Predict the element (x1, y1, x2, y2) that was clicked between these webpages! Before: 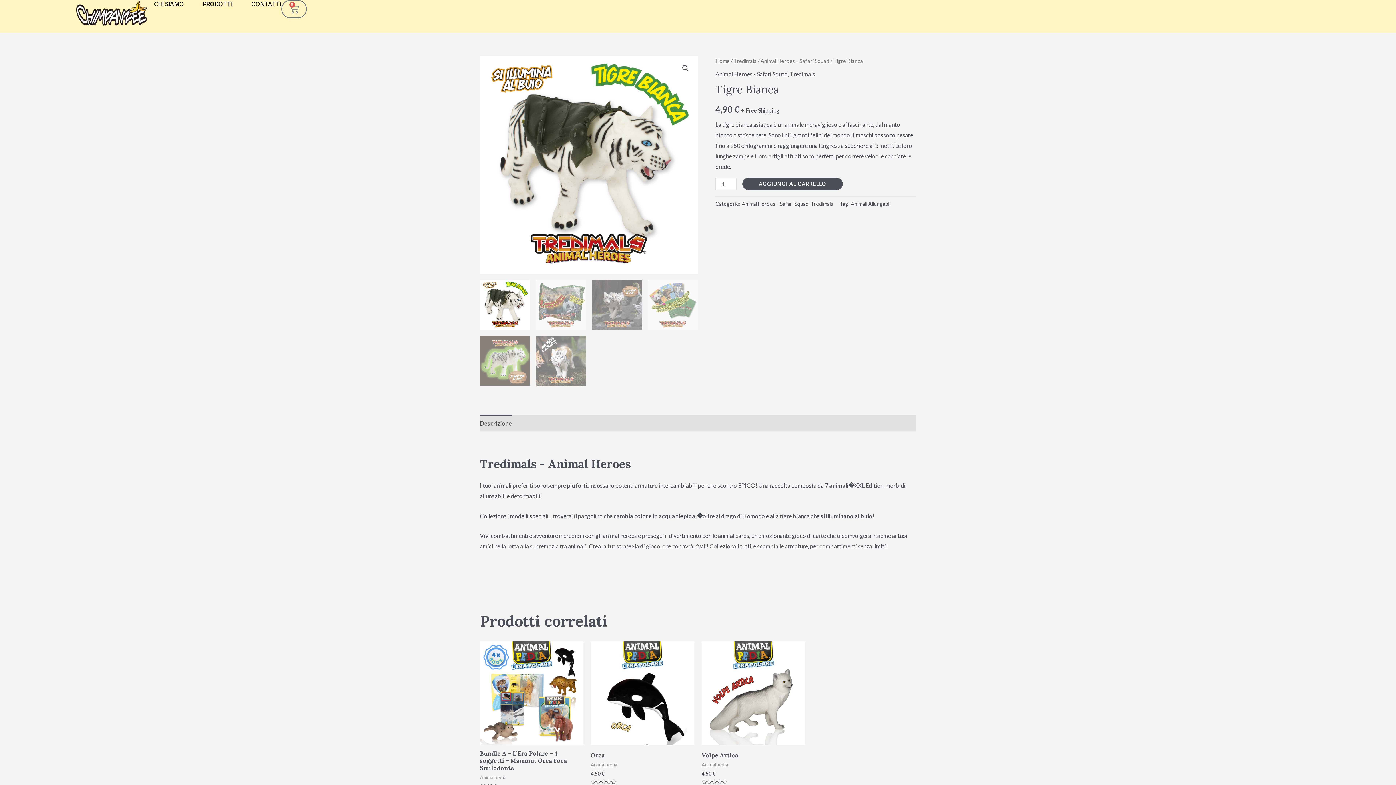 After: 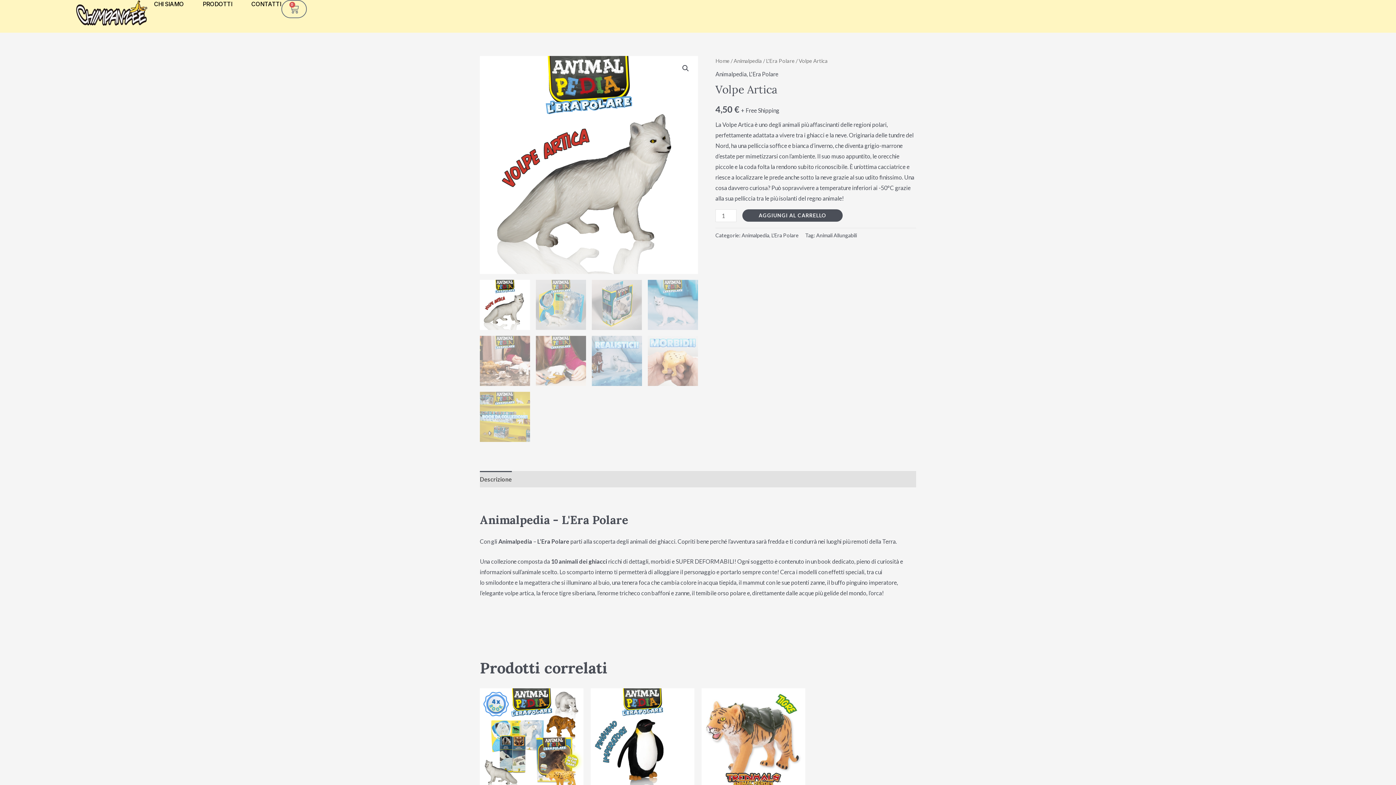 Action: label: Volpe Artica bbox: (701, 751, 805, 762)